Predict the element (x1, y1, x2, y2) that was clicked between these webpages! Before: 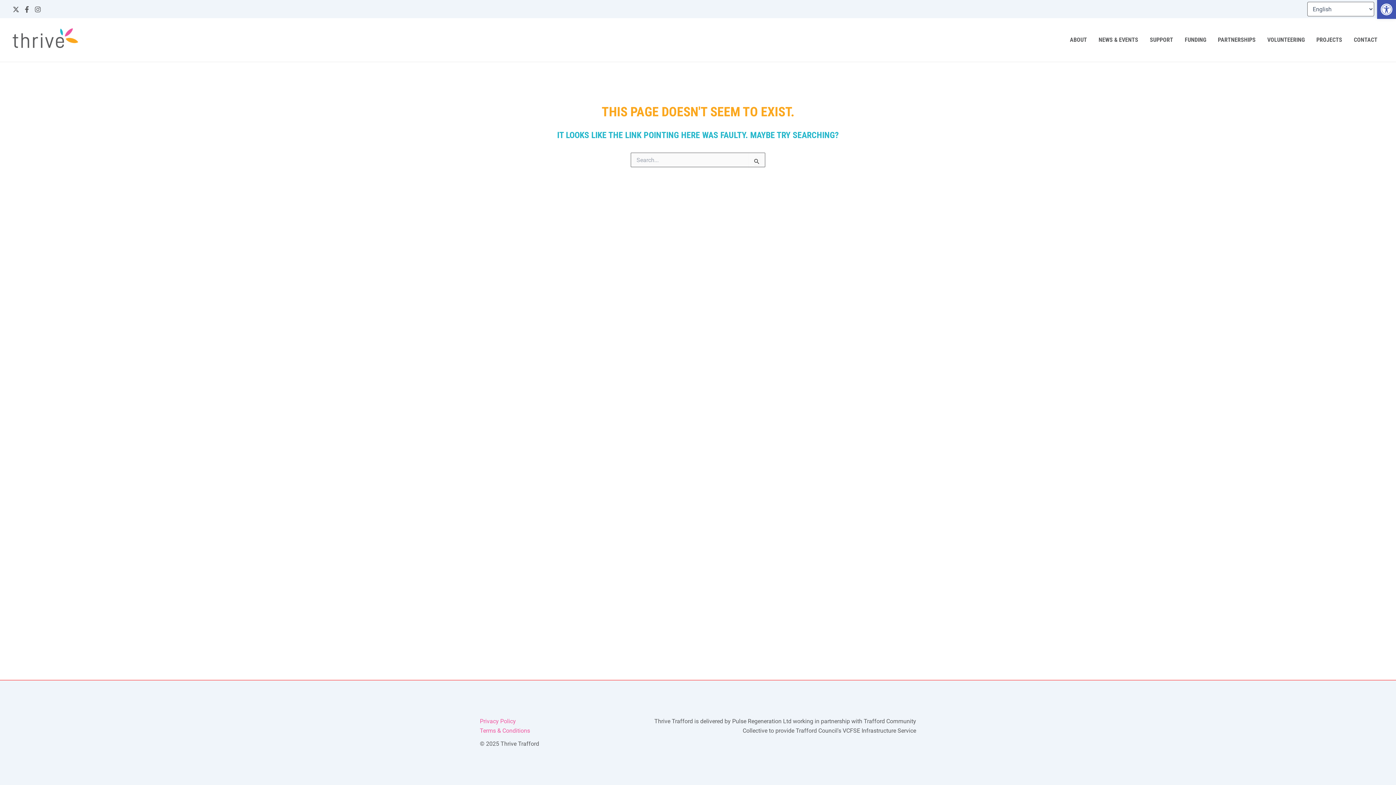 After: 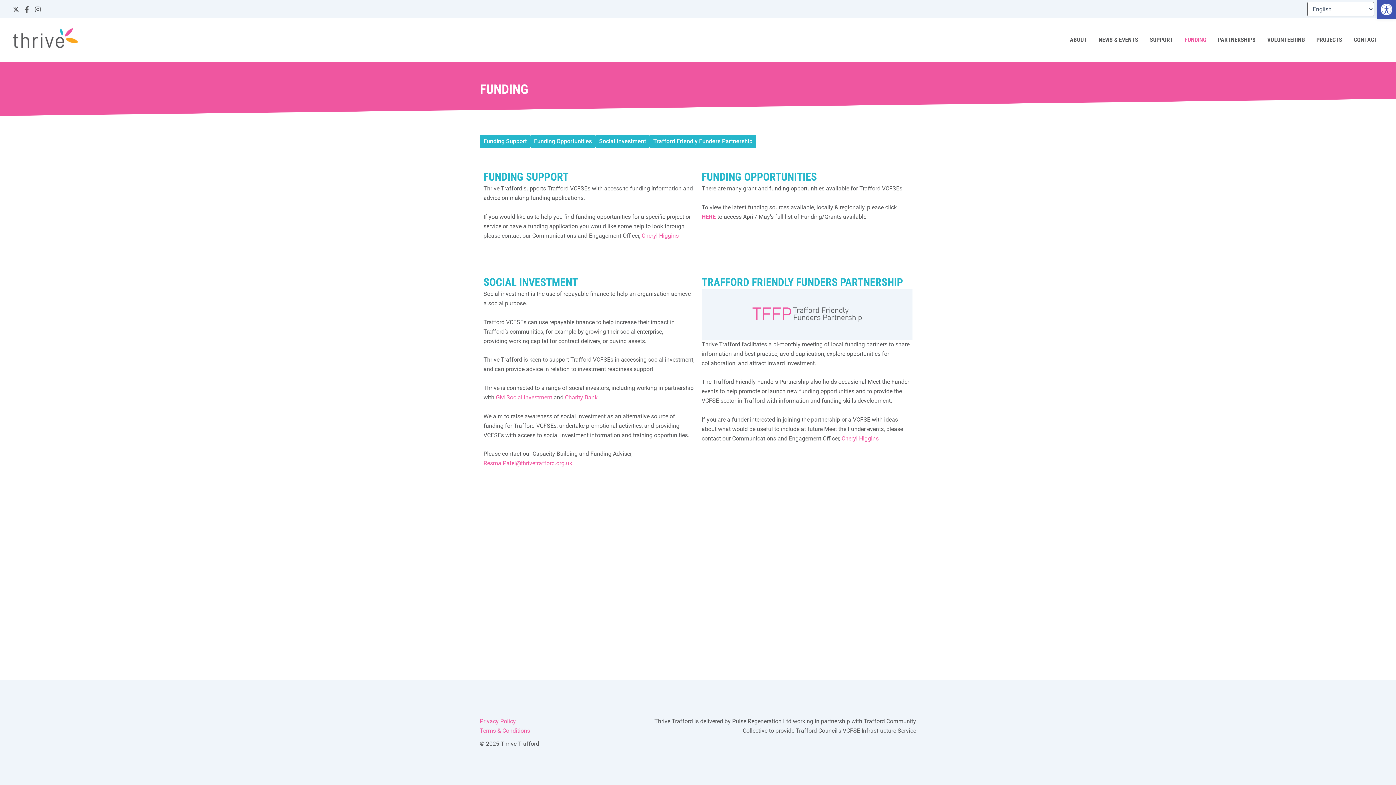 Action: bbox: (1179, 35, 1212, 44) label: FUNDING